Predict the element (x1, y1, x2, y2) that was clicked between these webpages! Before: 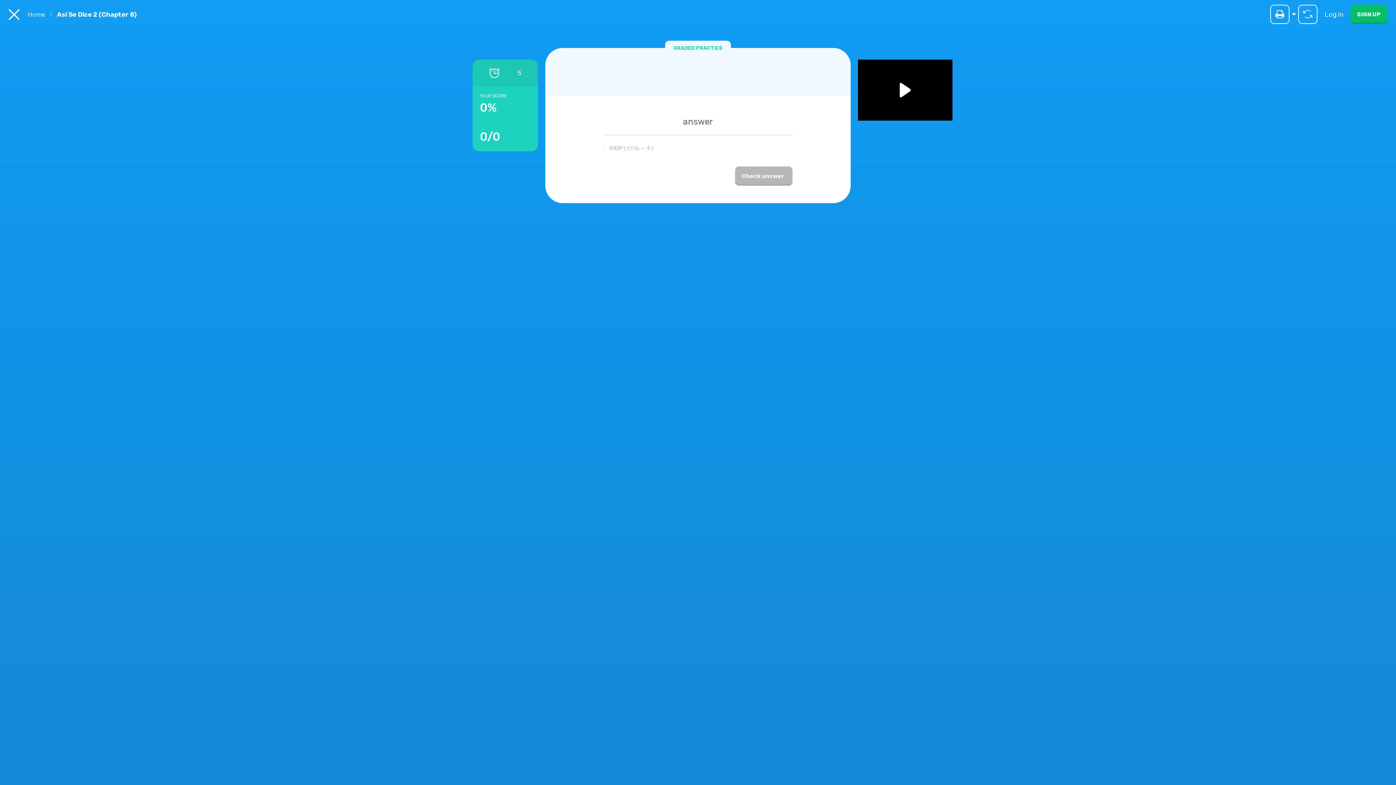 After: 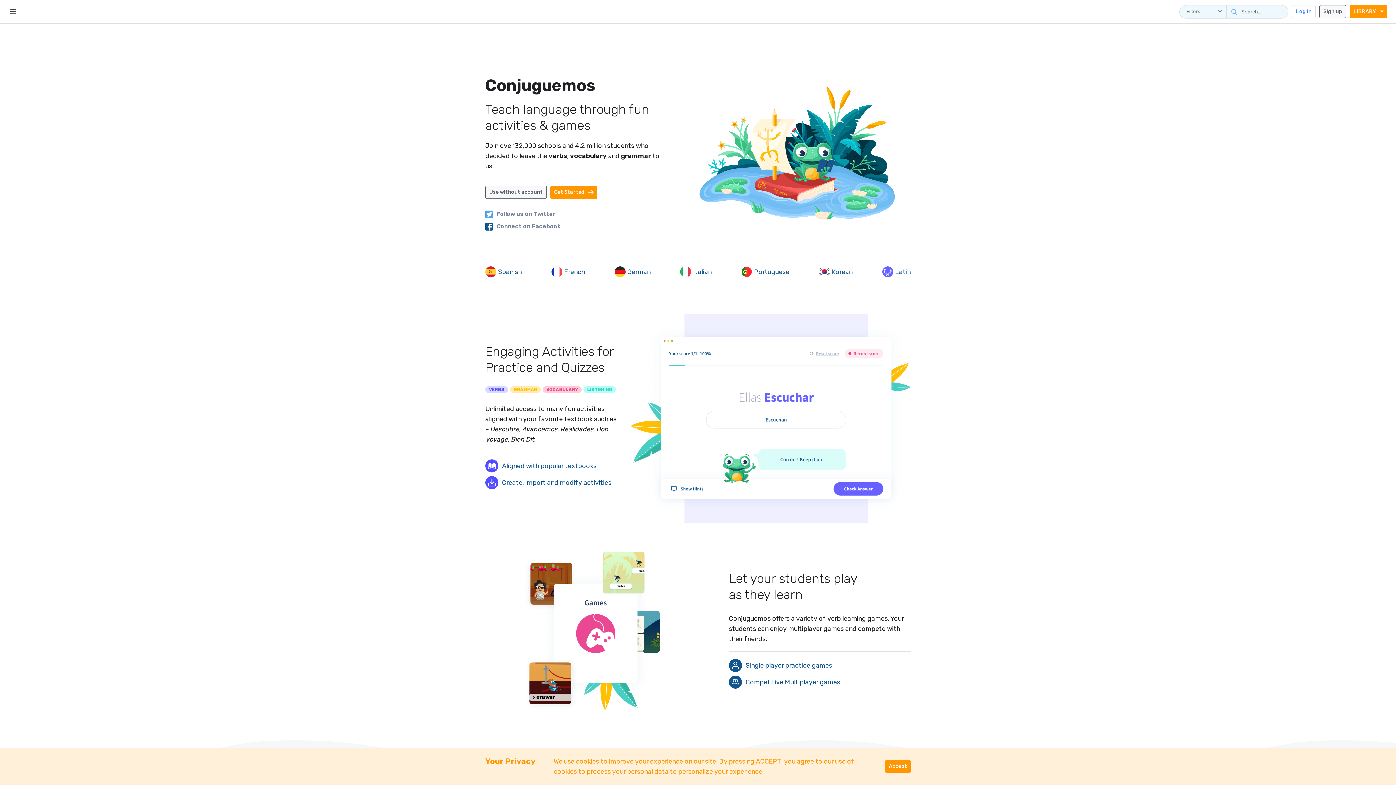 Action: bbox: (8, 8, 19, 19)